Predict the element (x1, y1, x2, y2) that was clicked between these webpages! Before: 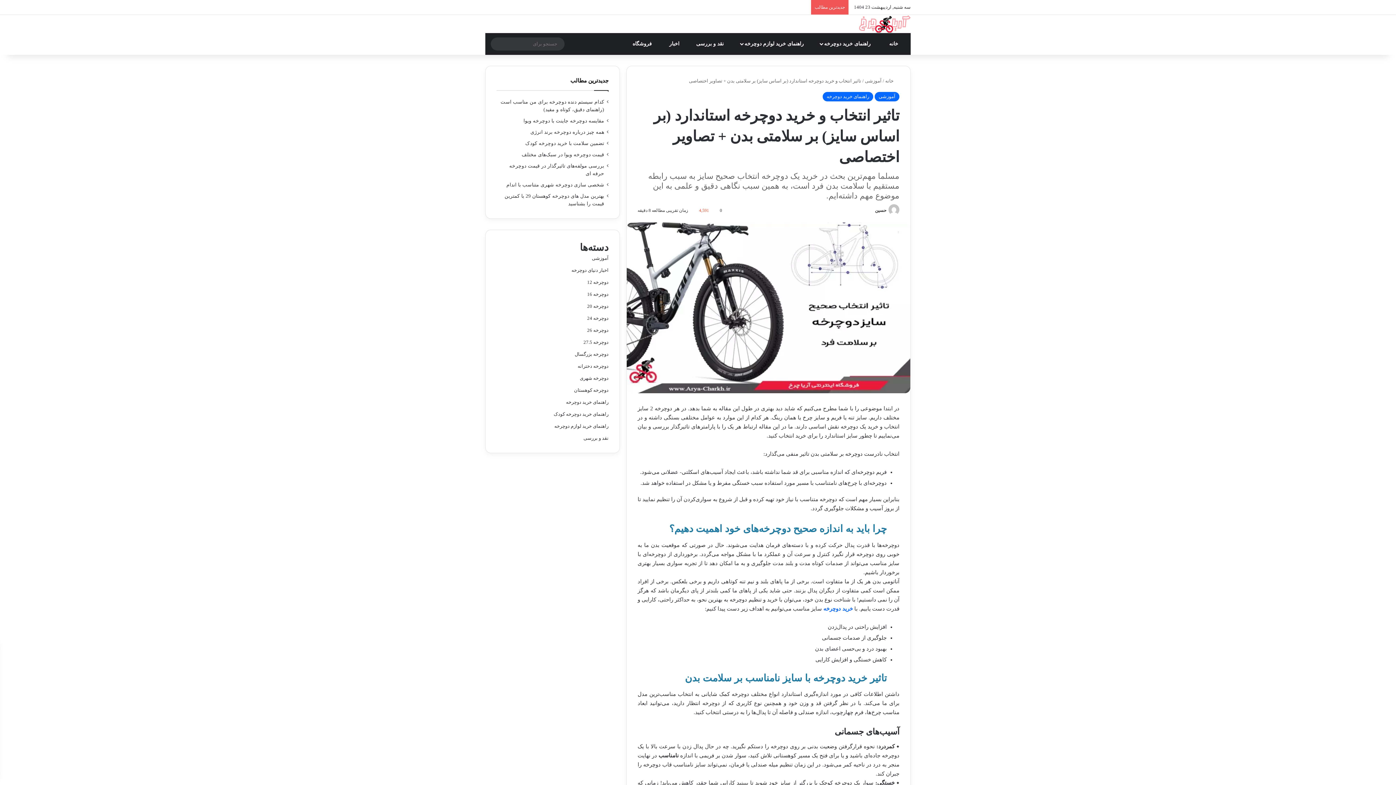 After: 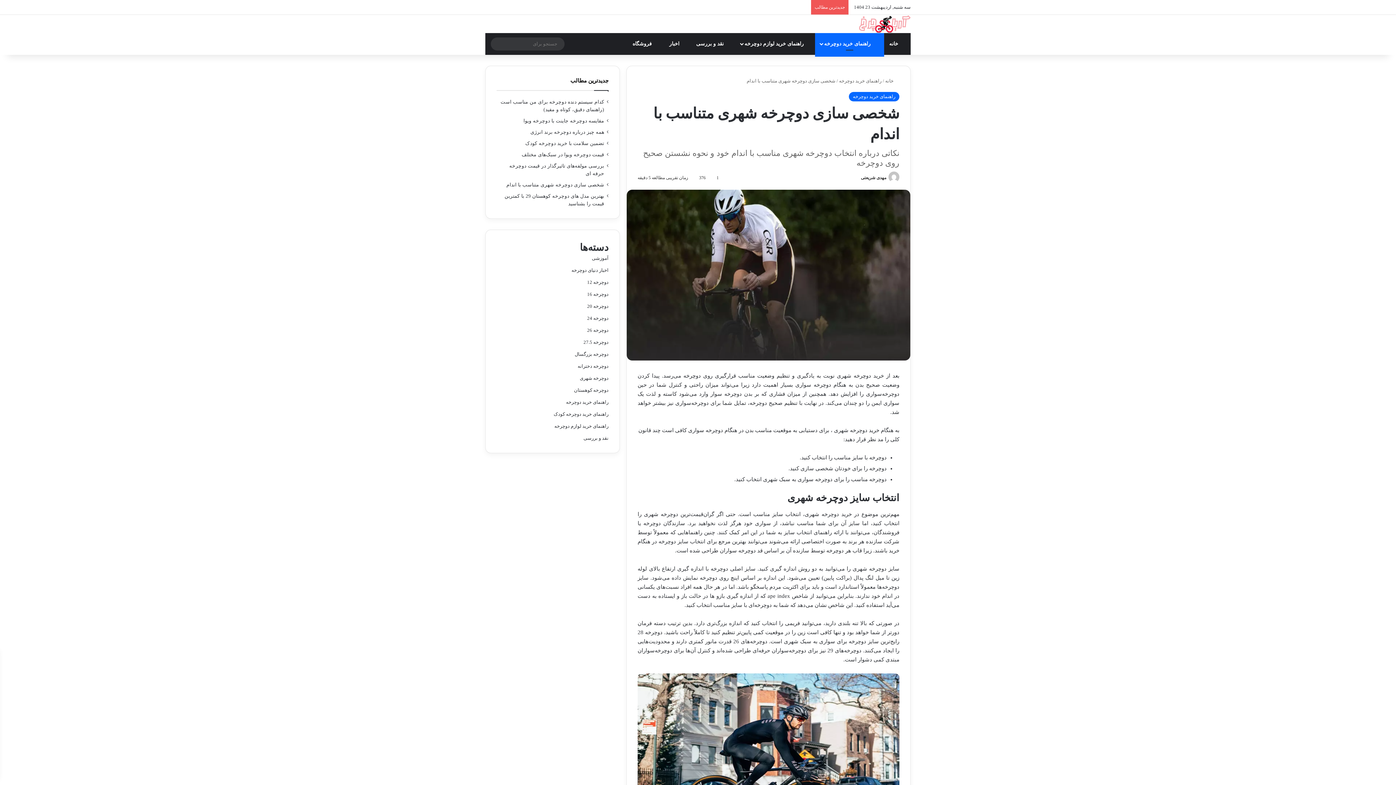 Action: bbox: (506, 182, 604, 187) label: شخصی سازی دوچرخه شهری متناسب با اندام